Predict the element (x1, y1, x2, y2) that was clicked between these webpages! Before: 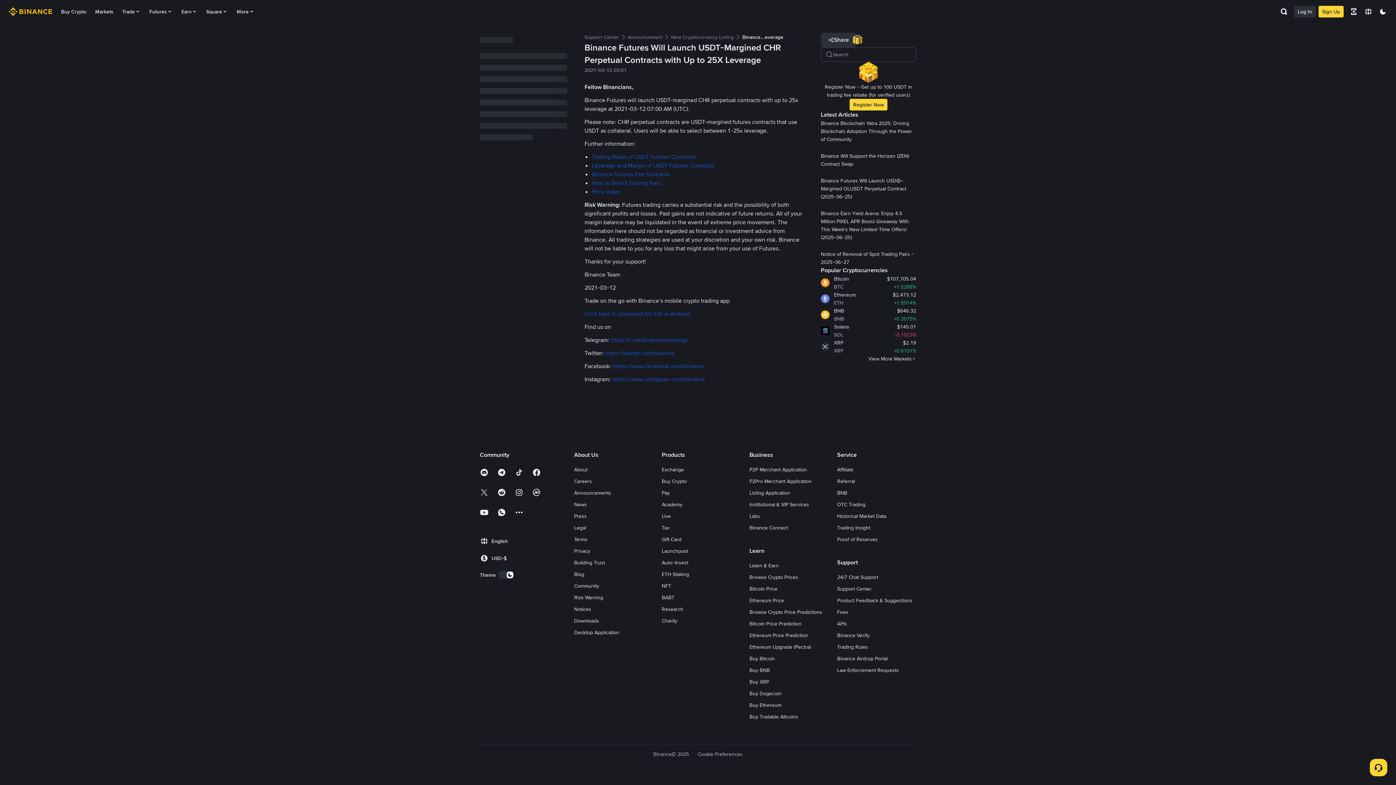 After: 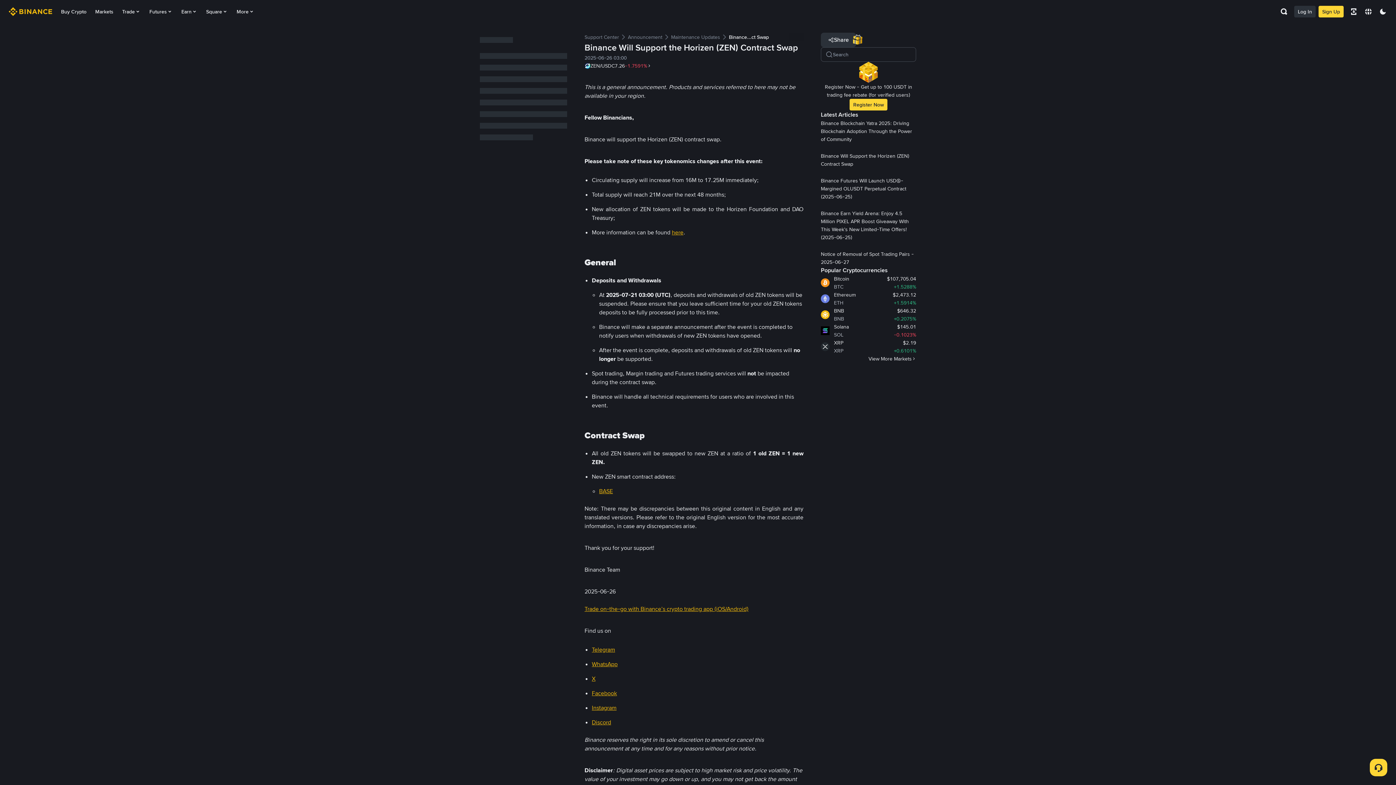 Action: bbox: (821, 152, 916, 168) label: Binance Will Support the Horizen (ZEN) Contract Swap